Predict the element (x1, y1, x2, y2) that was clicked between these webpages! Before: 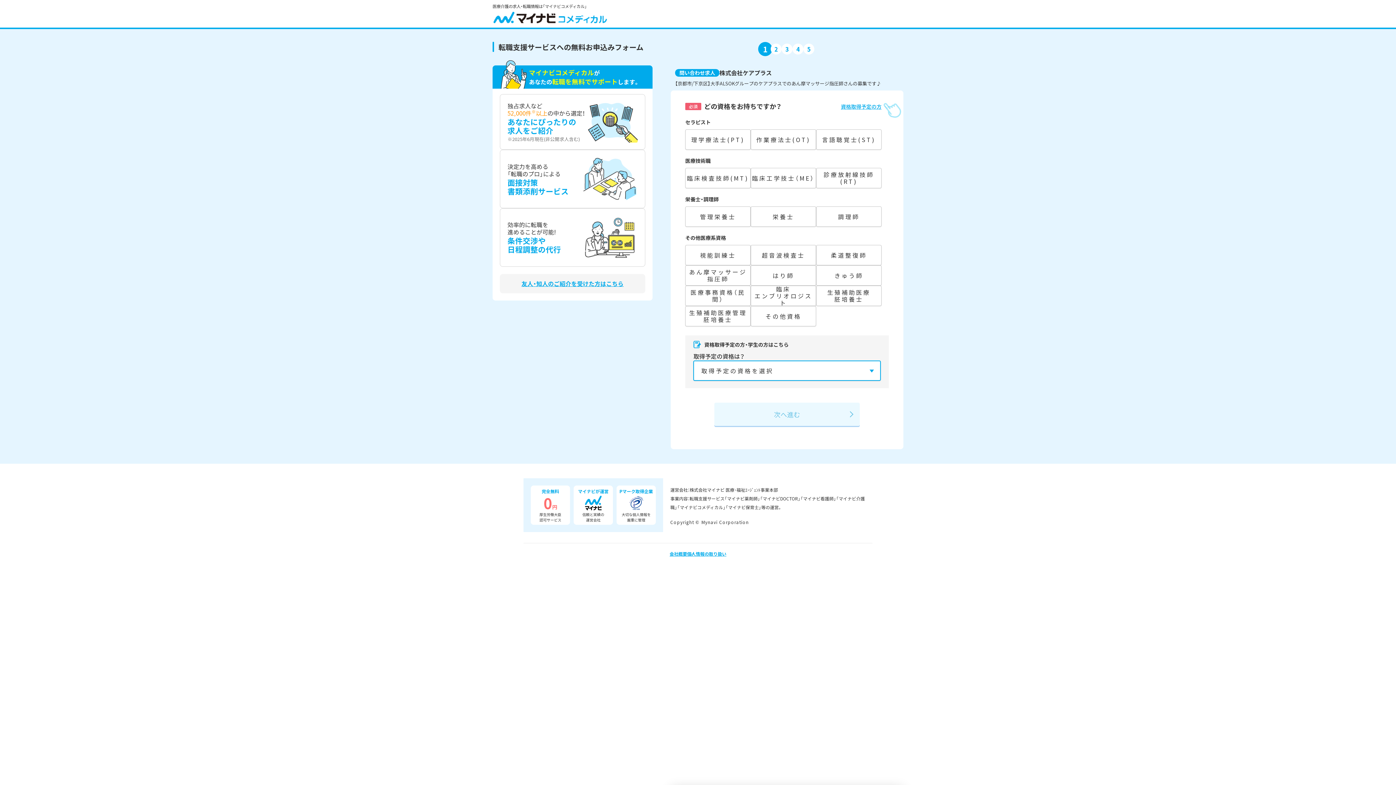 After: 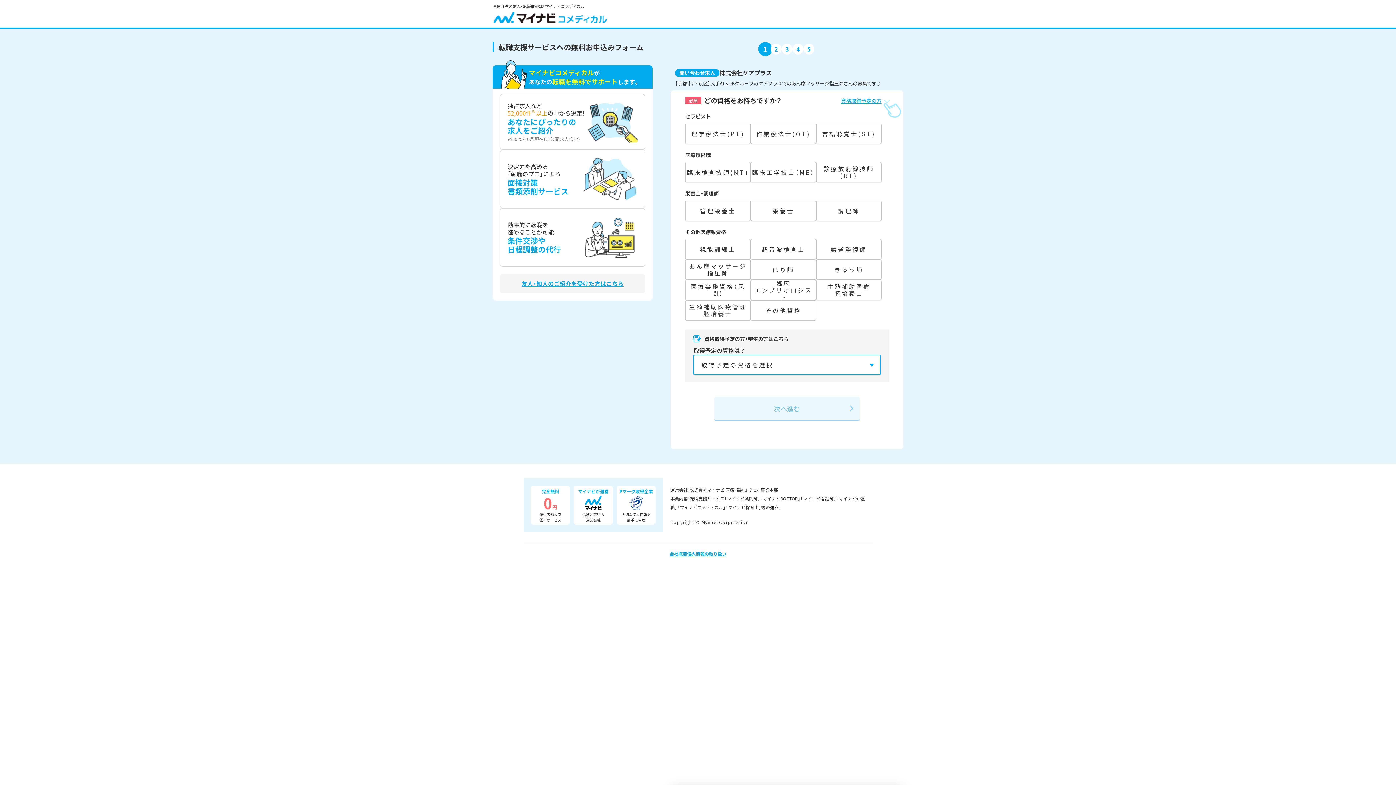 Action: bbox: (841, 102, 889, 110) label: 資格取得予定の方